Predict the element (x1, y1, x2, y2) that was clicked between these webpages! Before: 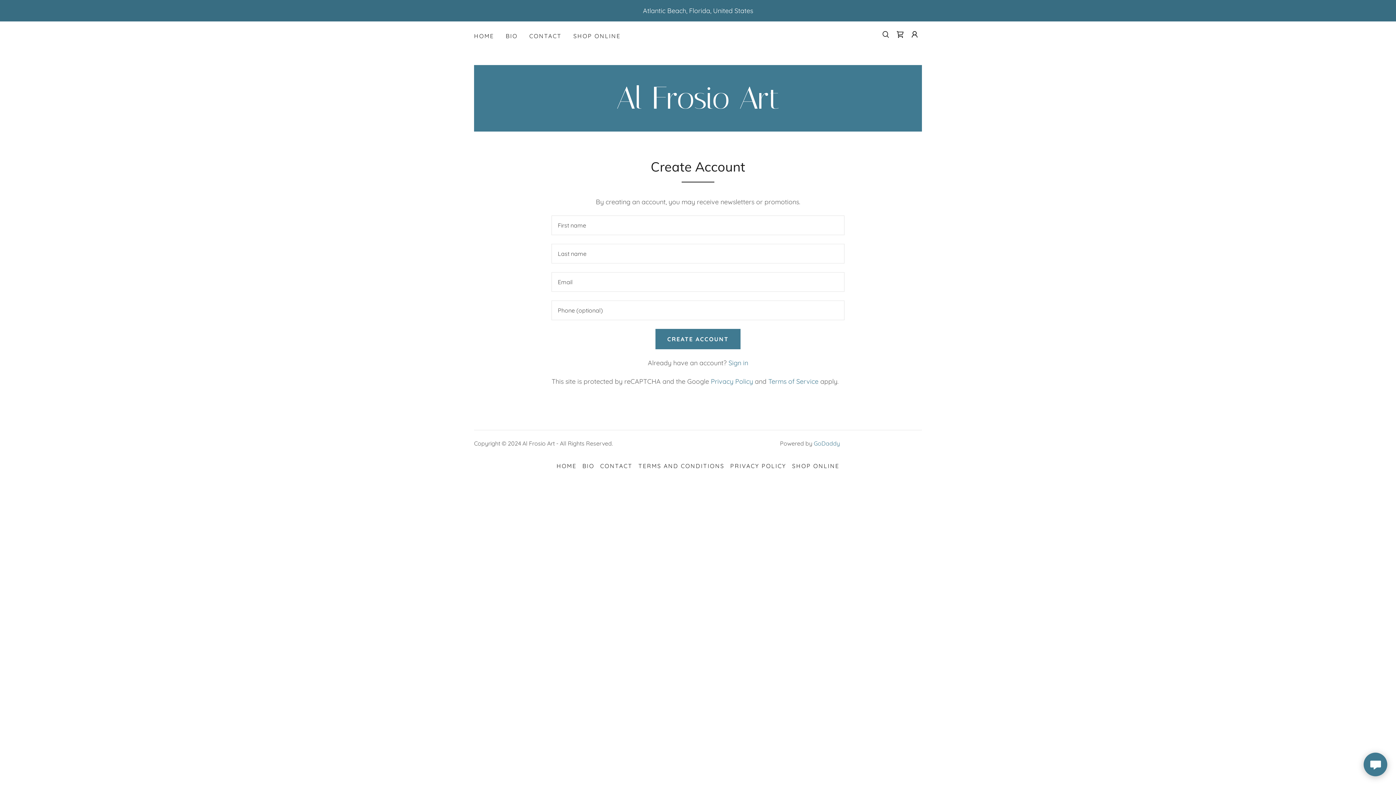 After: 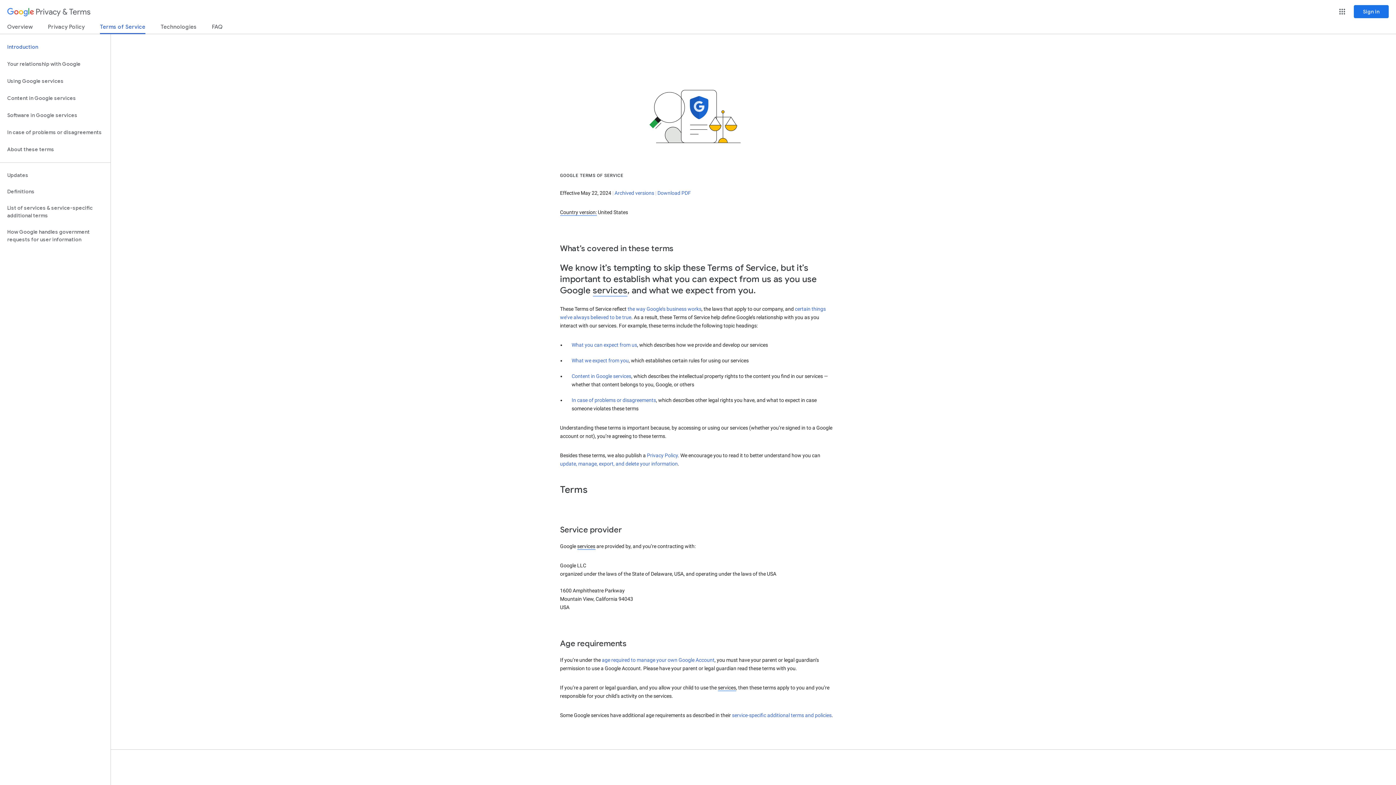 Action: label: Terms of Service bbox: (768, 377, 818, 385)